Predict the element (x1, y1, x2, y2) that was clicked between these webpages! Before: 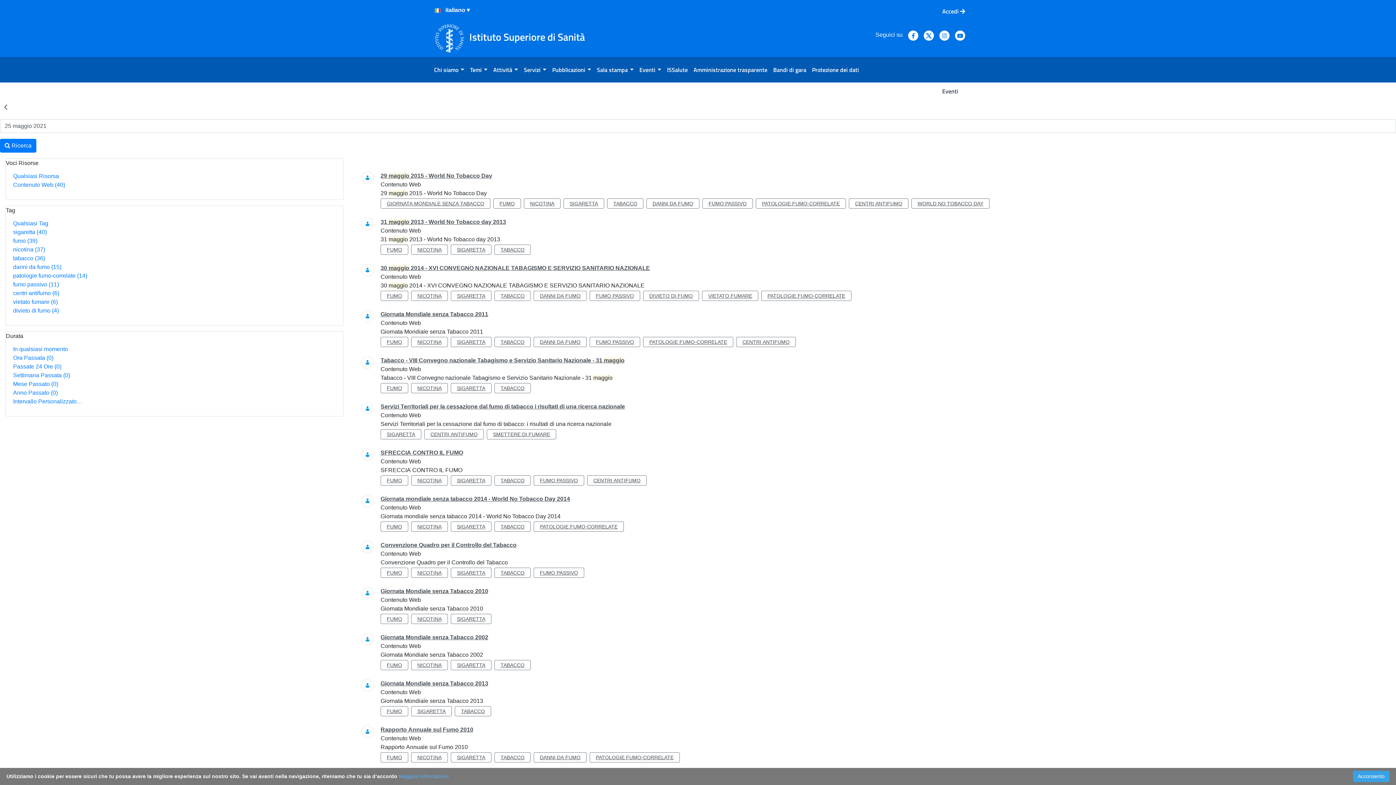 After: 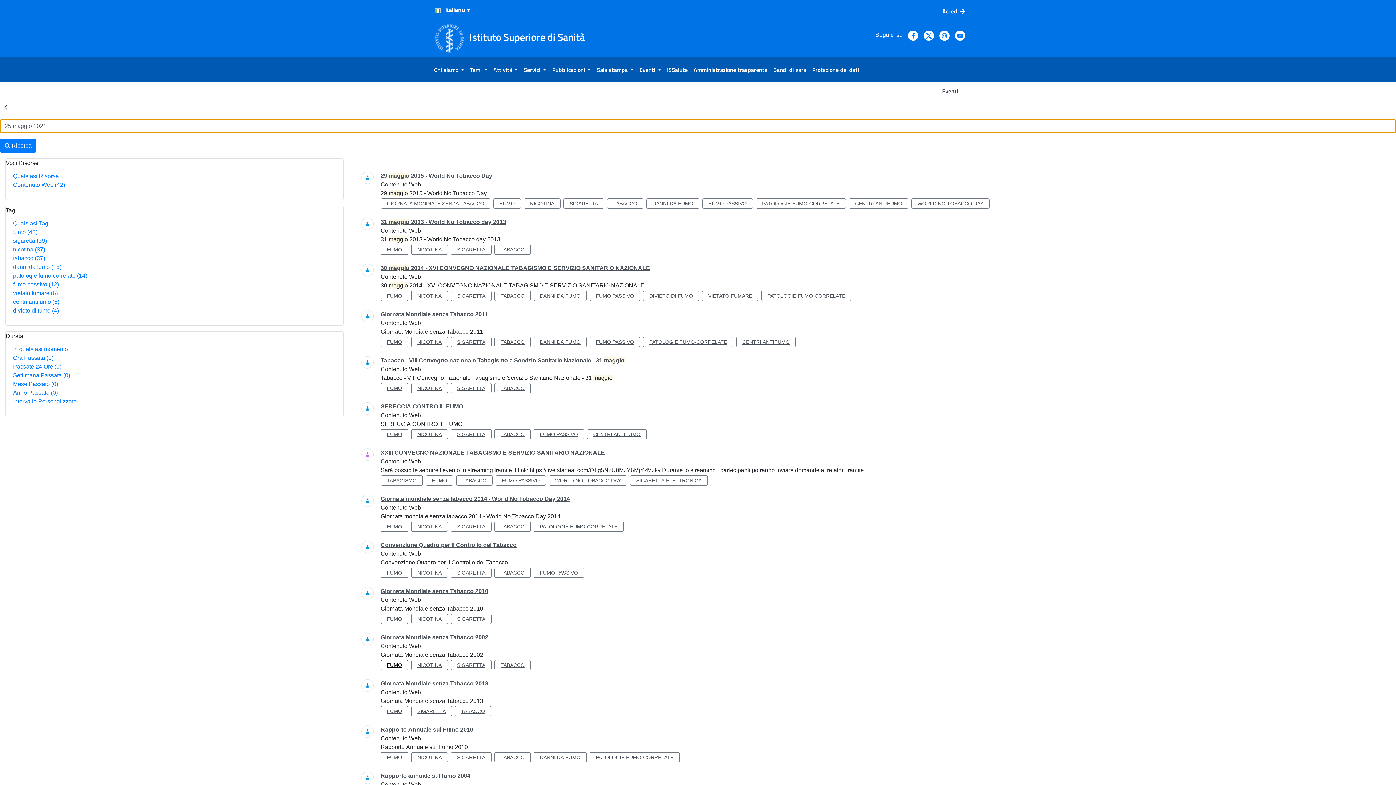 Action: label: FUMO bbox: (380, 660, 408, 670)